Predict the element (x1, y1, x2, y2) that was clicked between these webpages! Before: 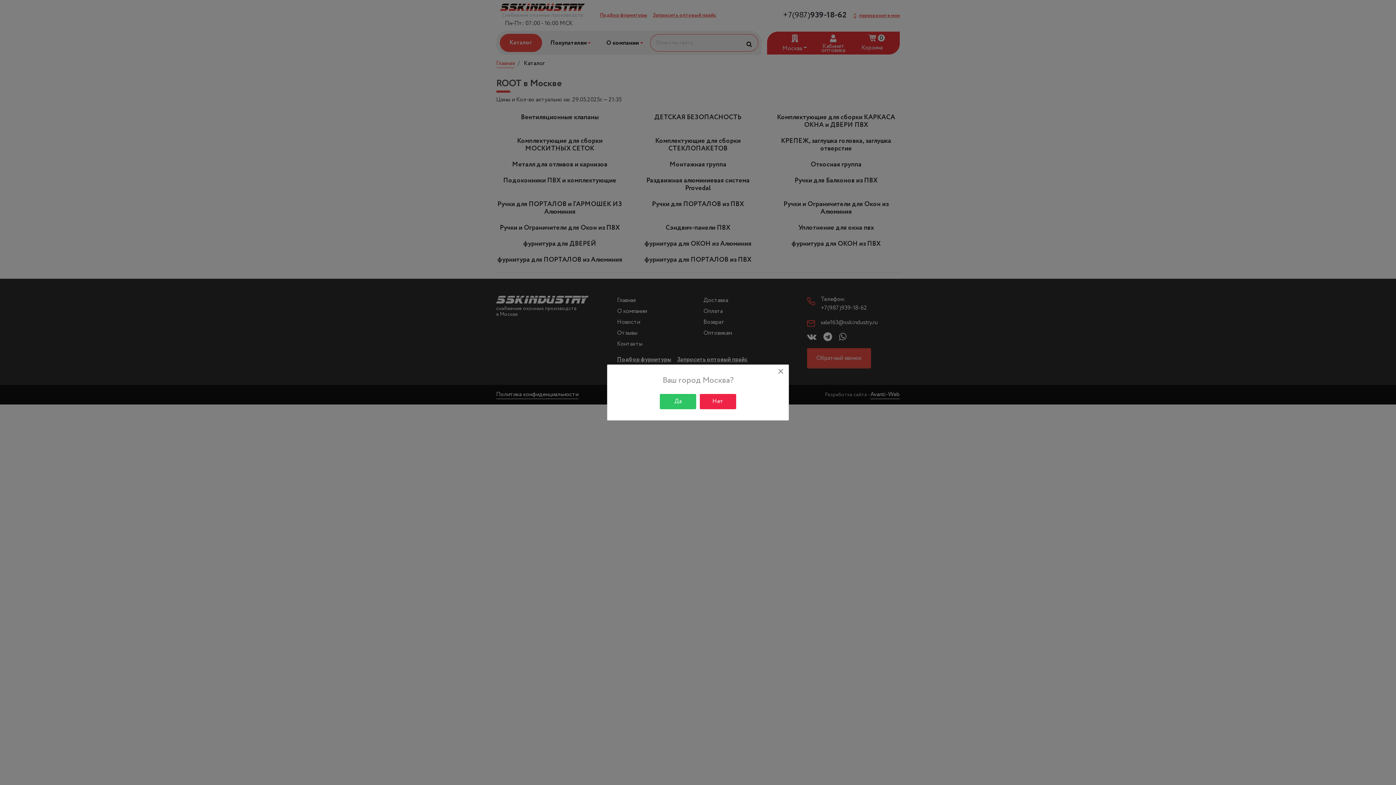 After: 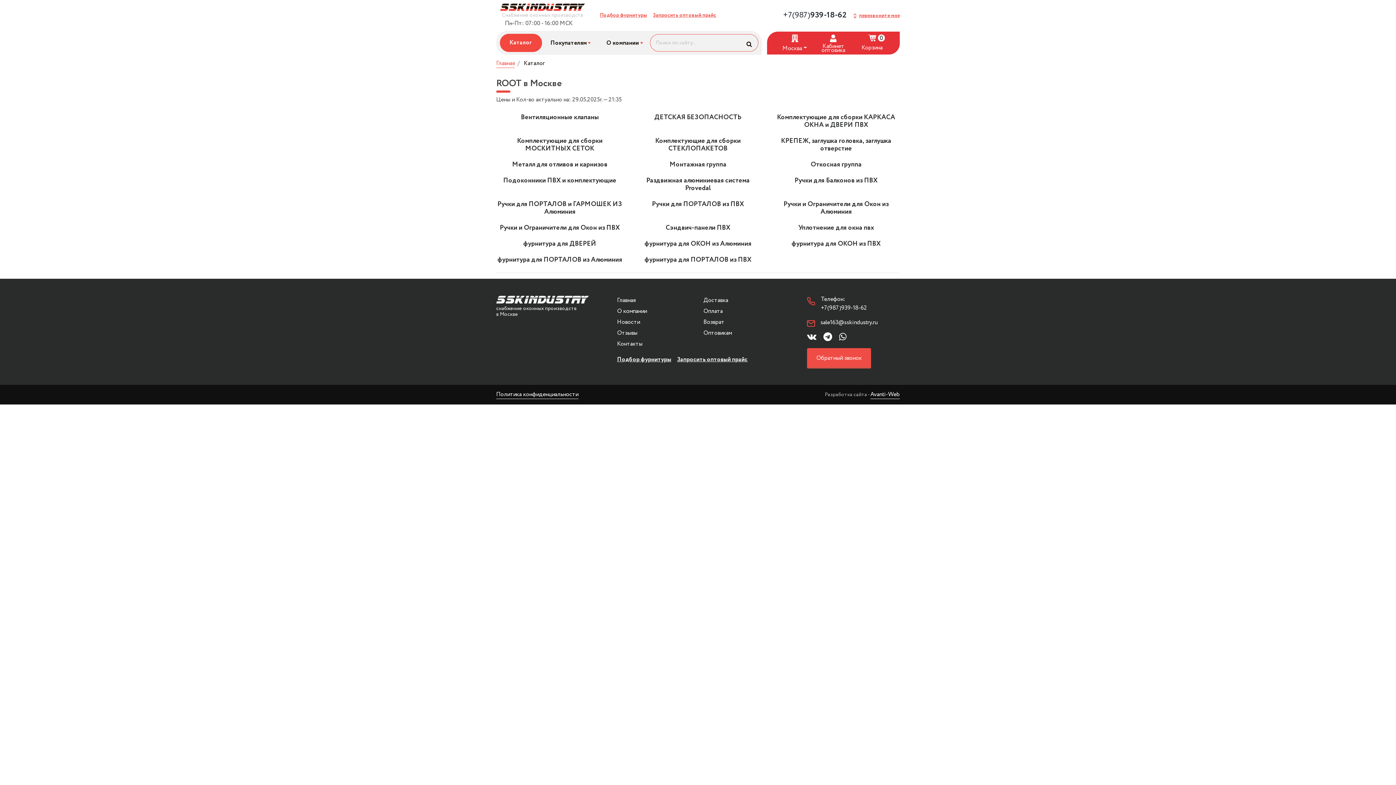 Action: bbox: (660, 394, 696, 409) label: Да